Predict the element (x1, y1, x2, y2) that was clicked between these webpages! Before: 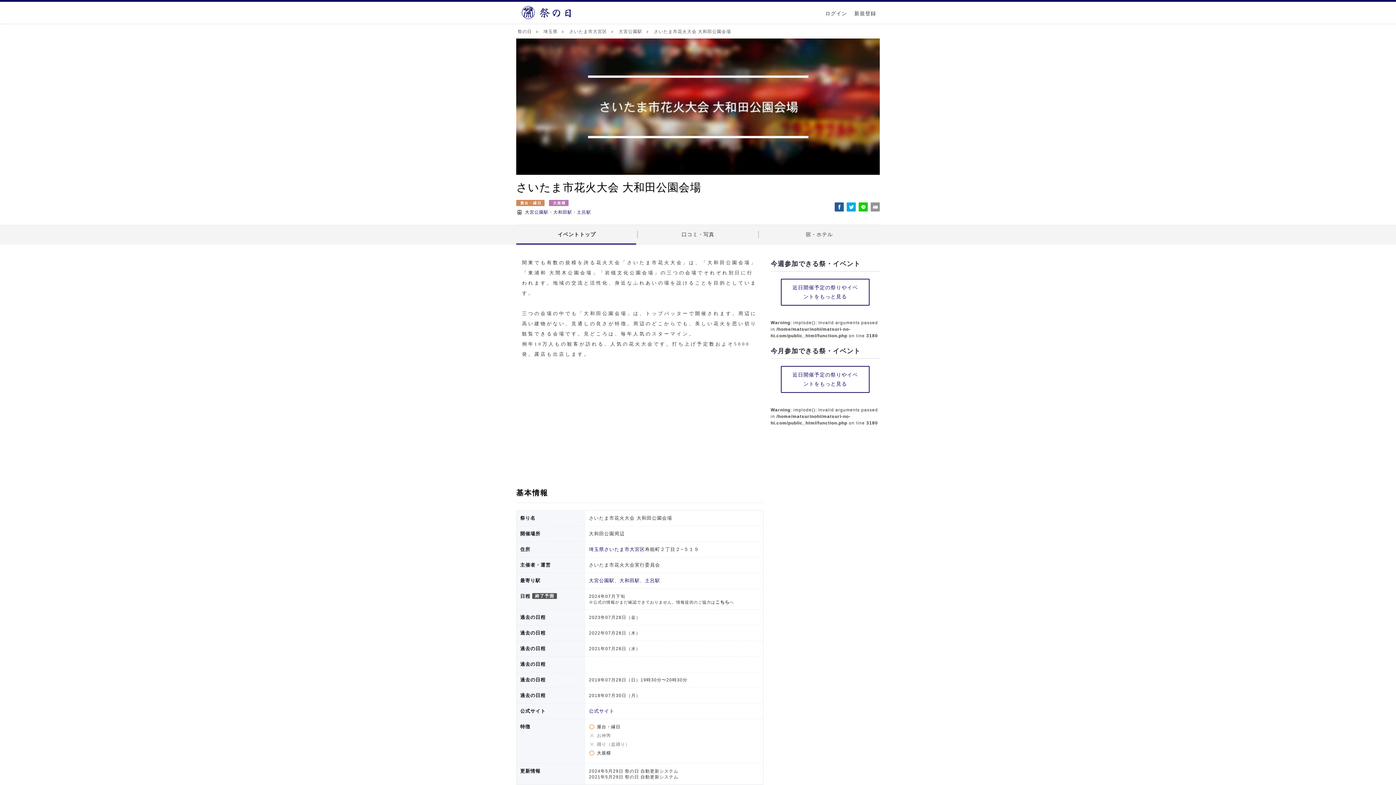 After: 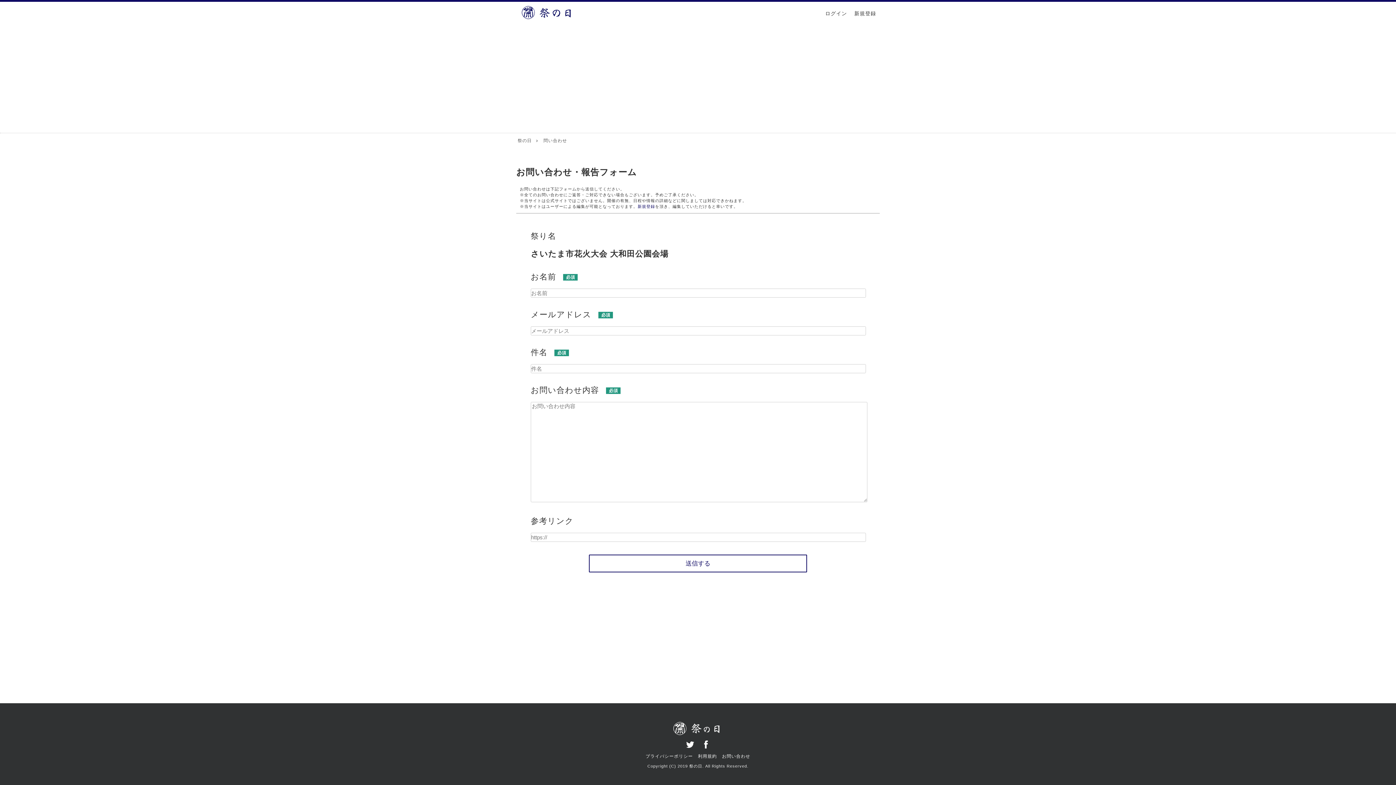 Action: label: こちら bbox: (715, 600, 729, 604)